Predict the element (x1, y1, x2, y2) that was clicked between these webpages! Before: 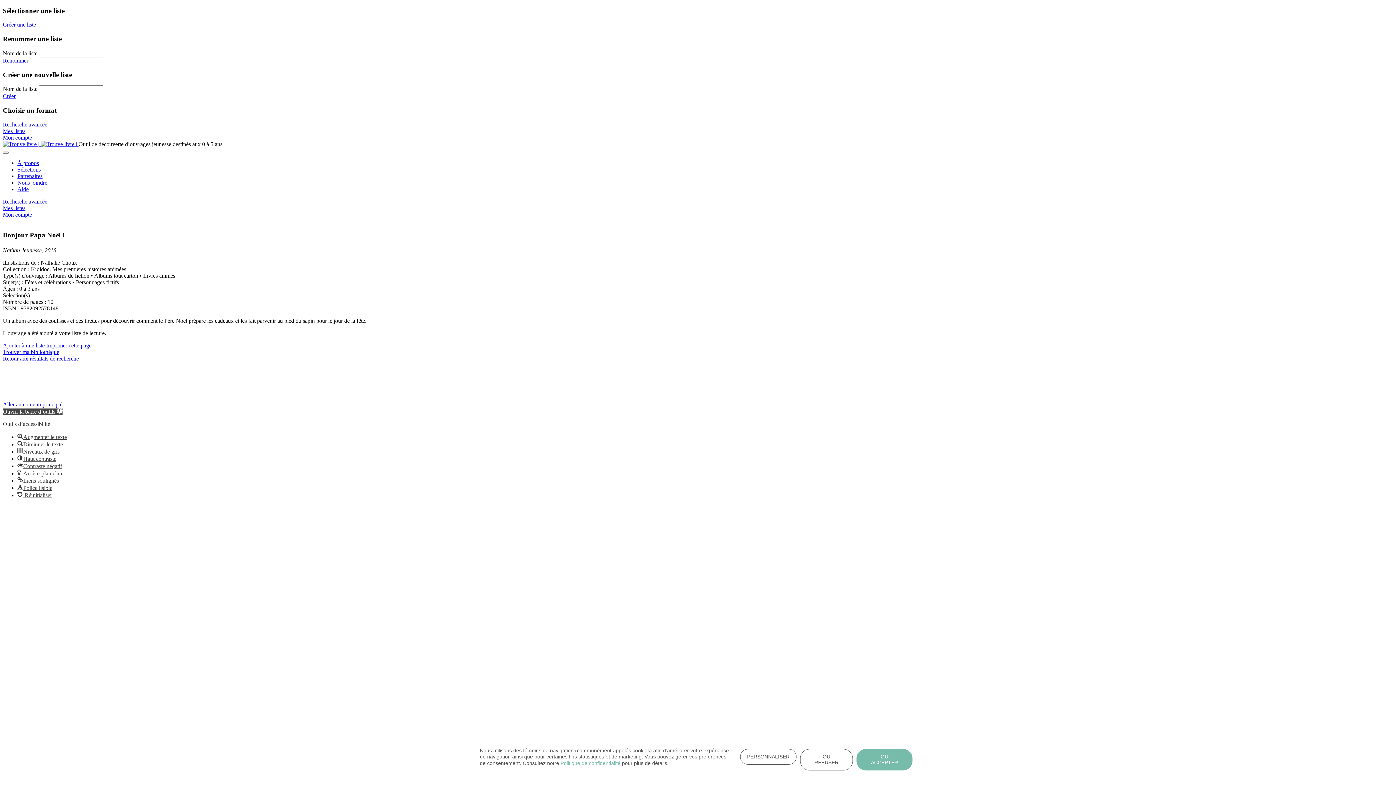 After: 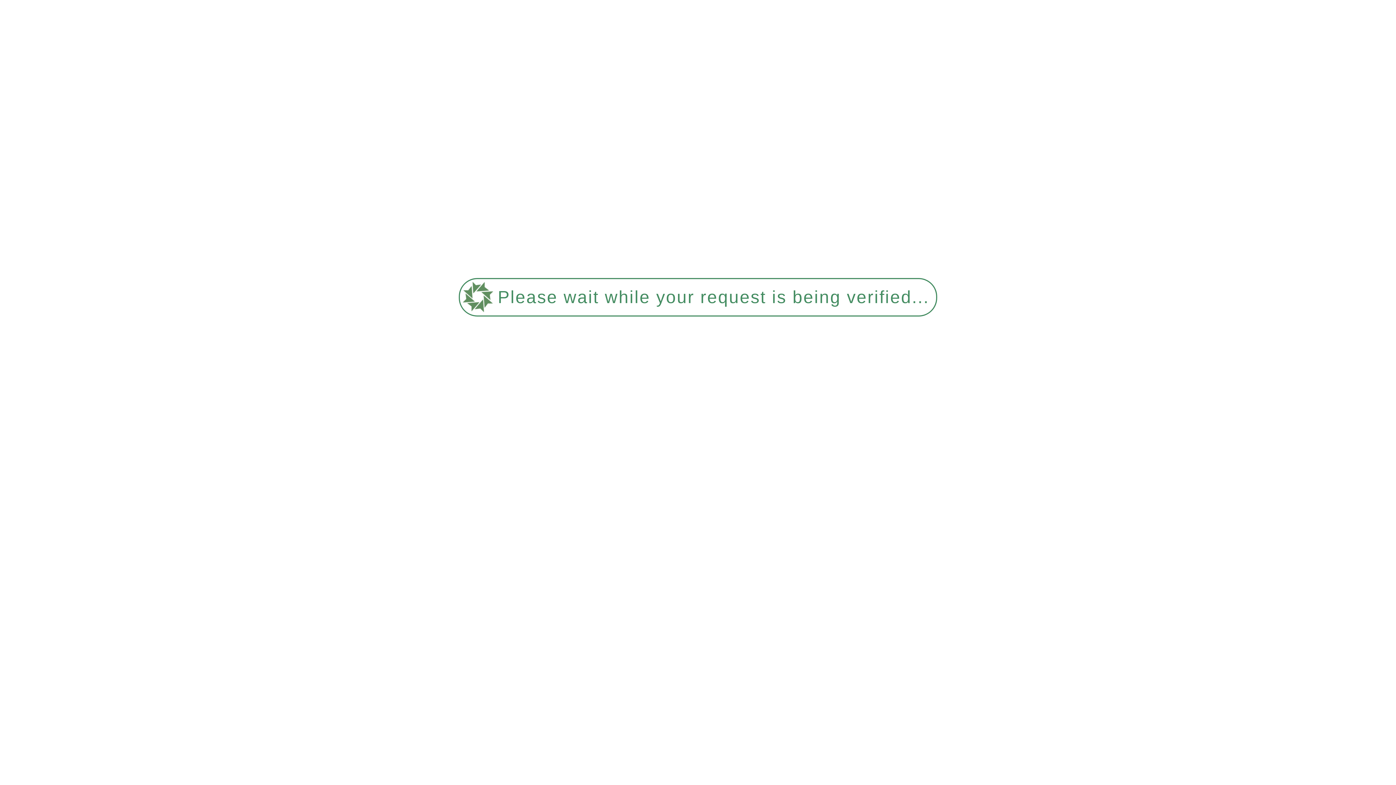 Action: bbox: (2, 134, 32, 140) label: Mon compte